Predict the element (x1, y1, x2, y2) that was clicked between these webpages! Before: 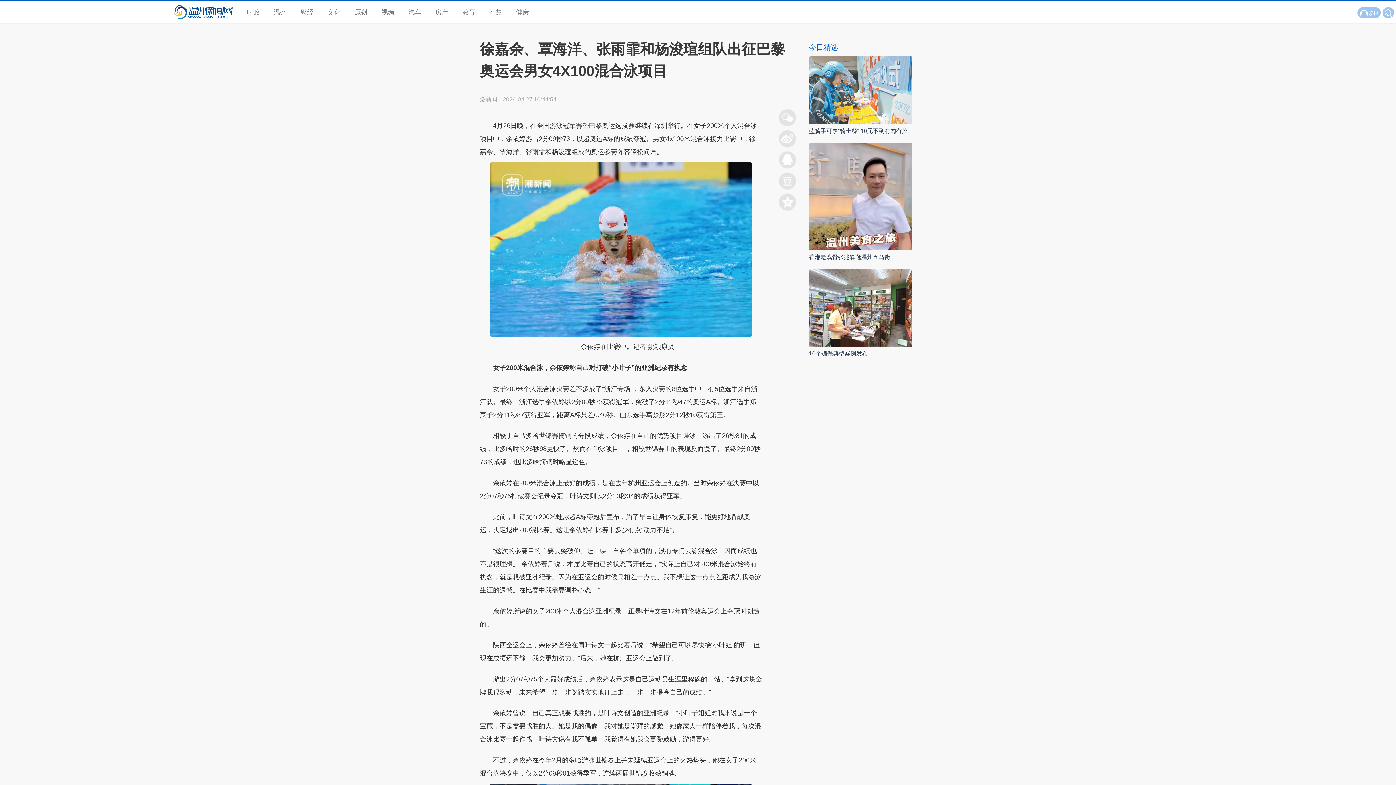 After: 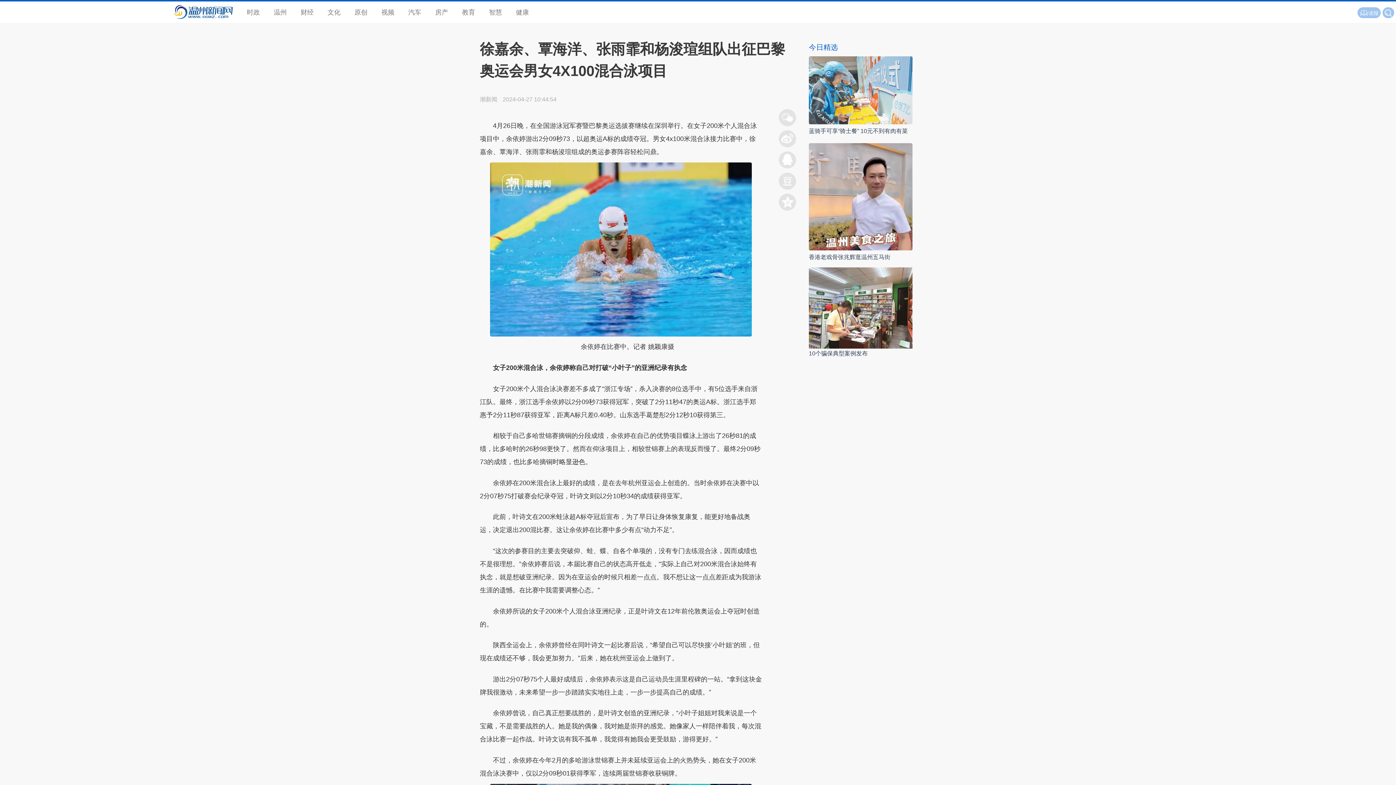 Action: bbox: (809, 304, 912, 310)